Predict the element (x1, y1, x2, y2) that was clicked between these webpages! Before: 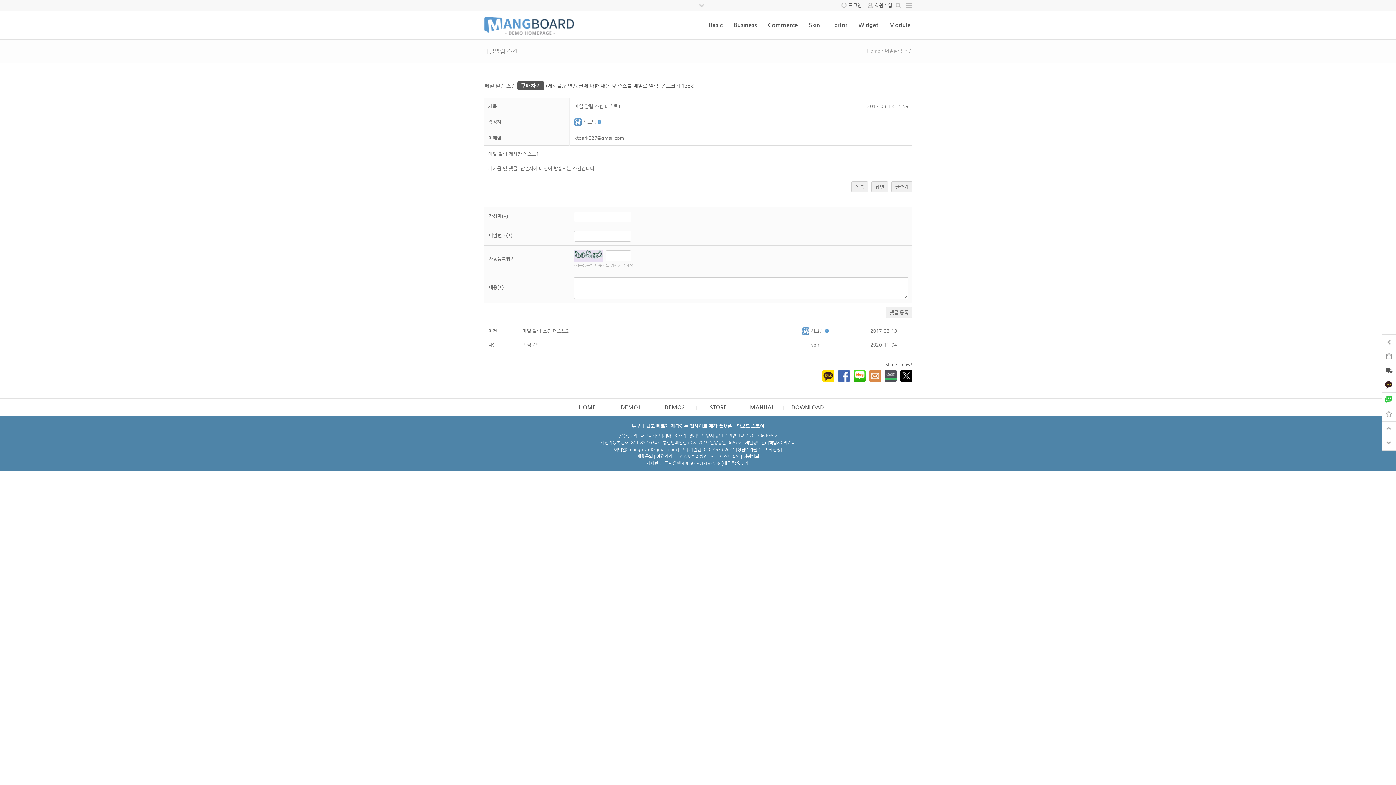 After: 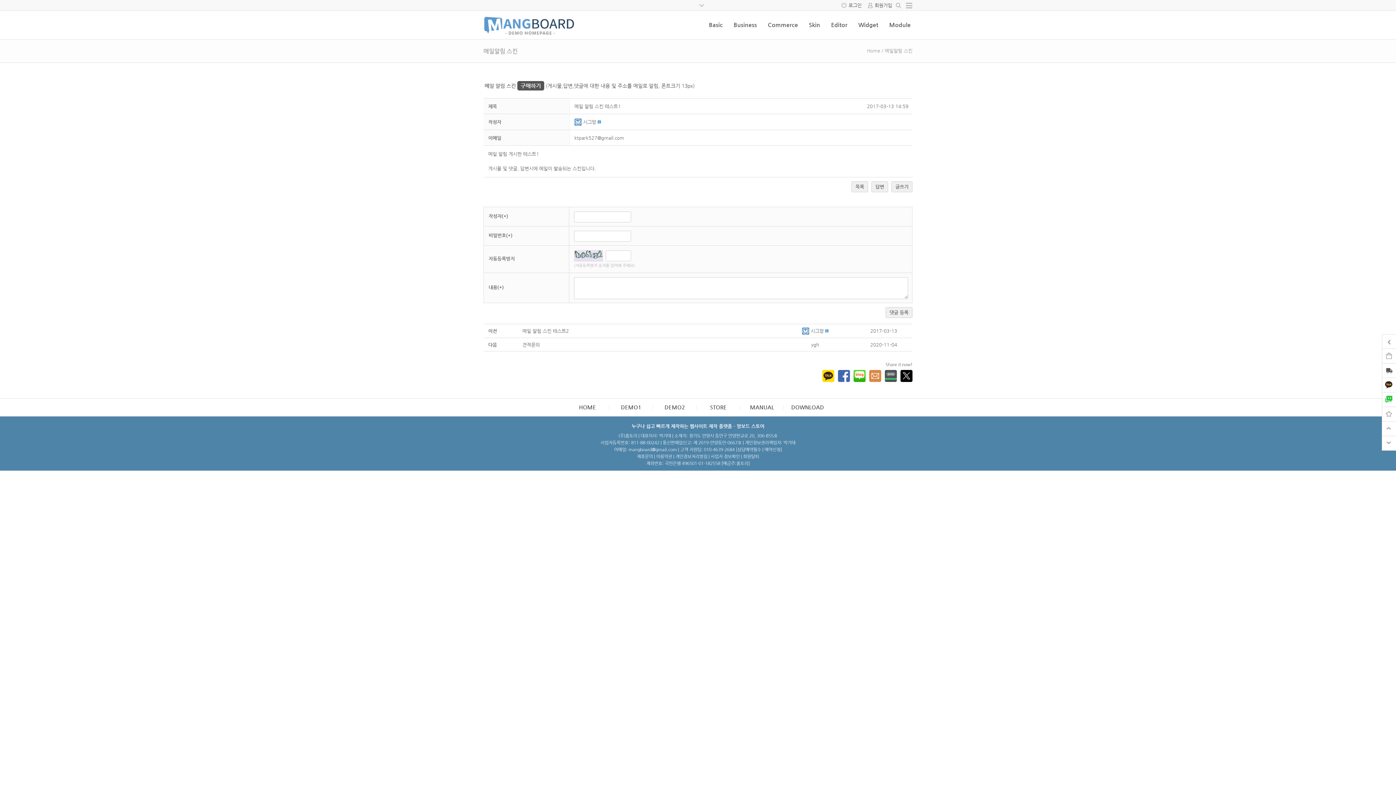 Action: bbox: (1382, 407, 1396, 420)